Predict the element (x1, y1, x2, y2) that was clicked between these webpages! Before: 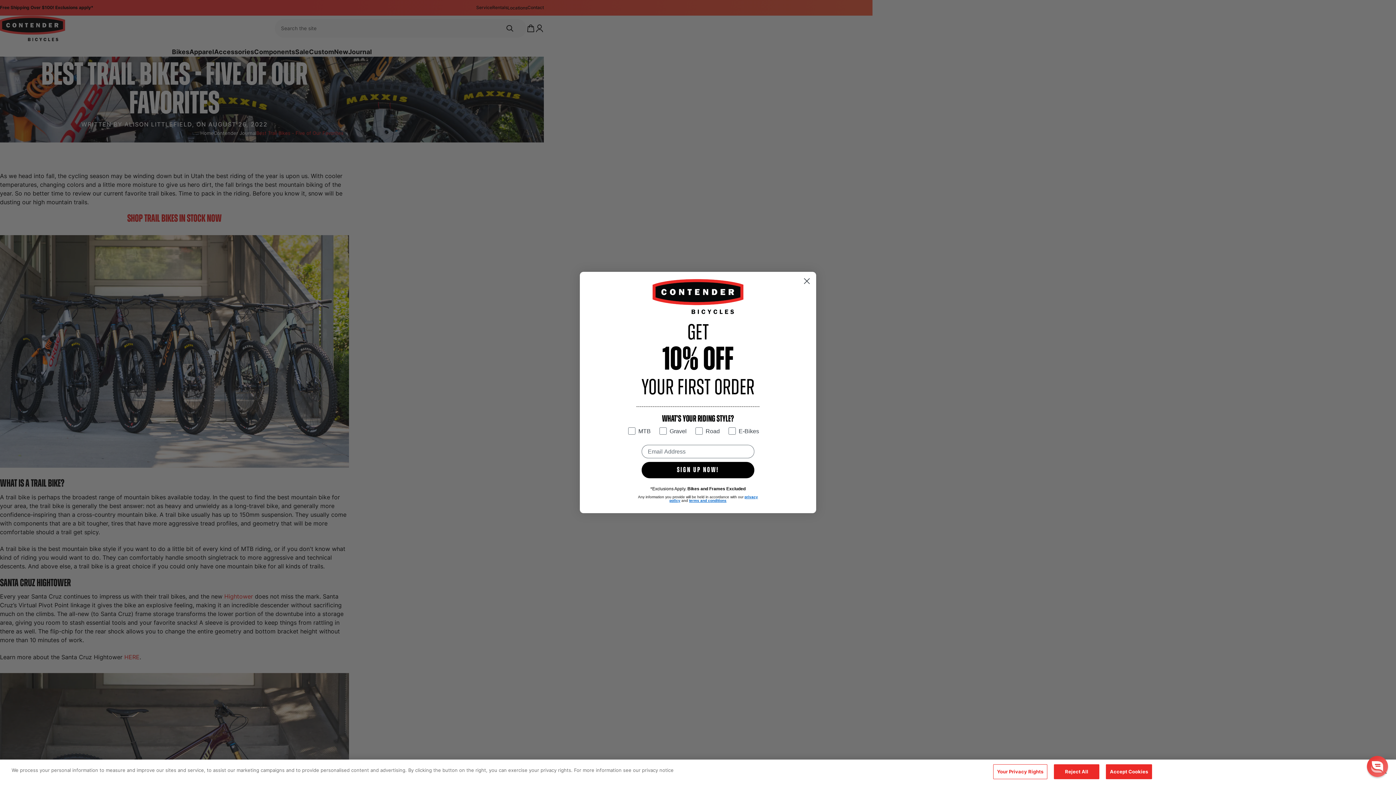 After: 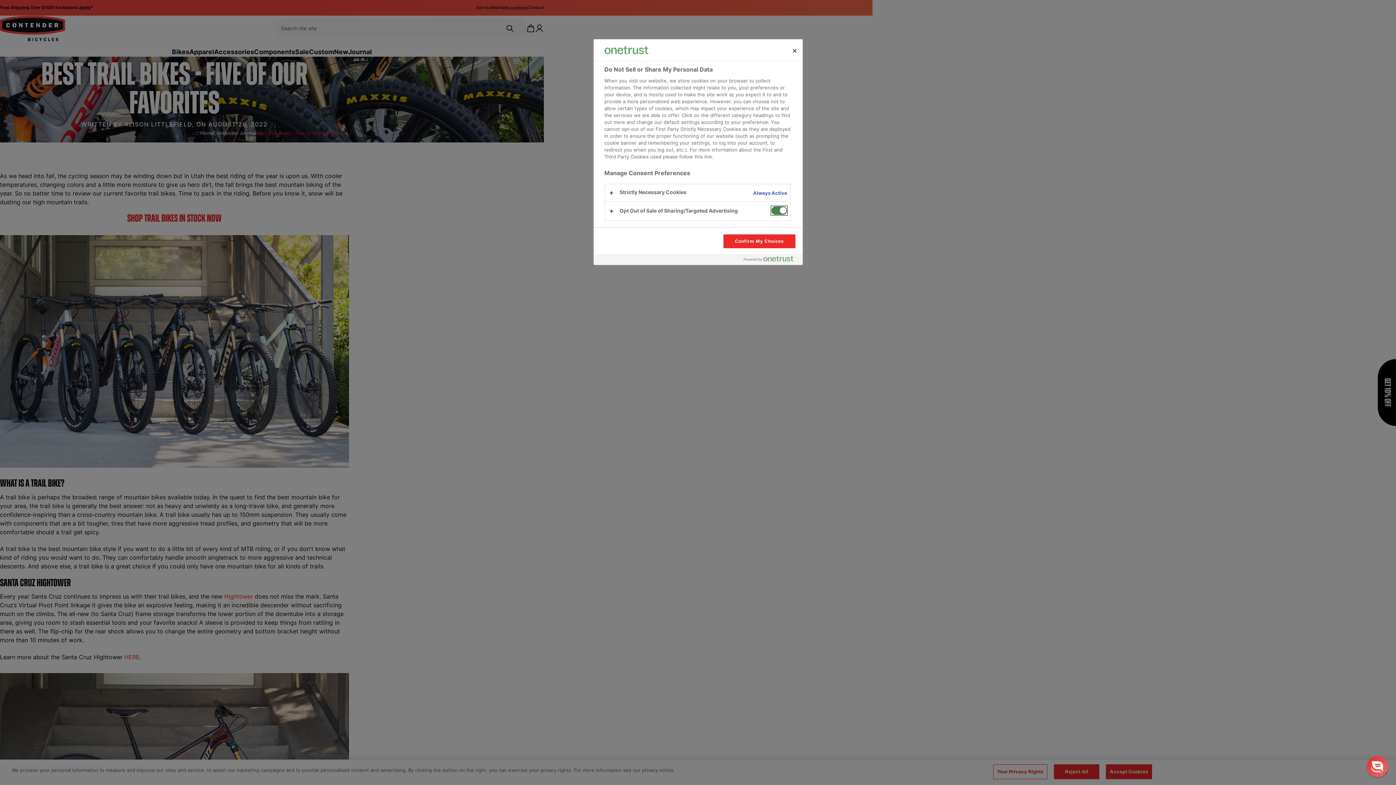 Action: label: Your Privacy Rights bbox: (993, 764, 1047, 779)